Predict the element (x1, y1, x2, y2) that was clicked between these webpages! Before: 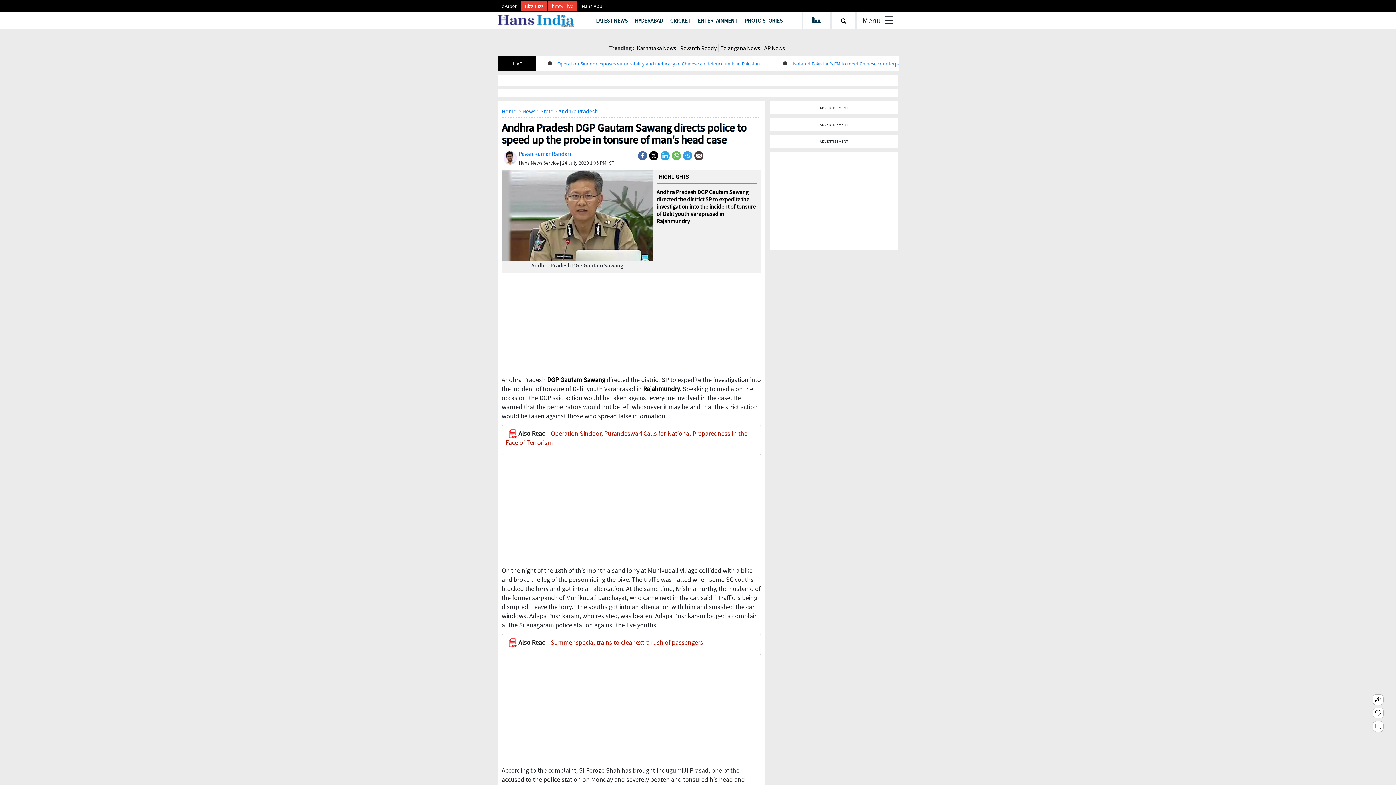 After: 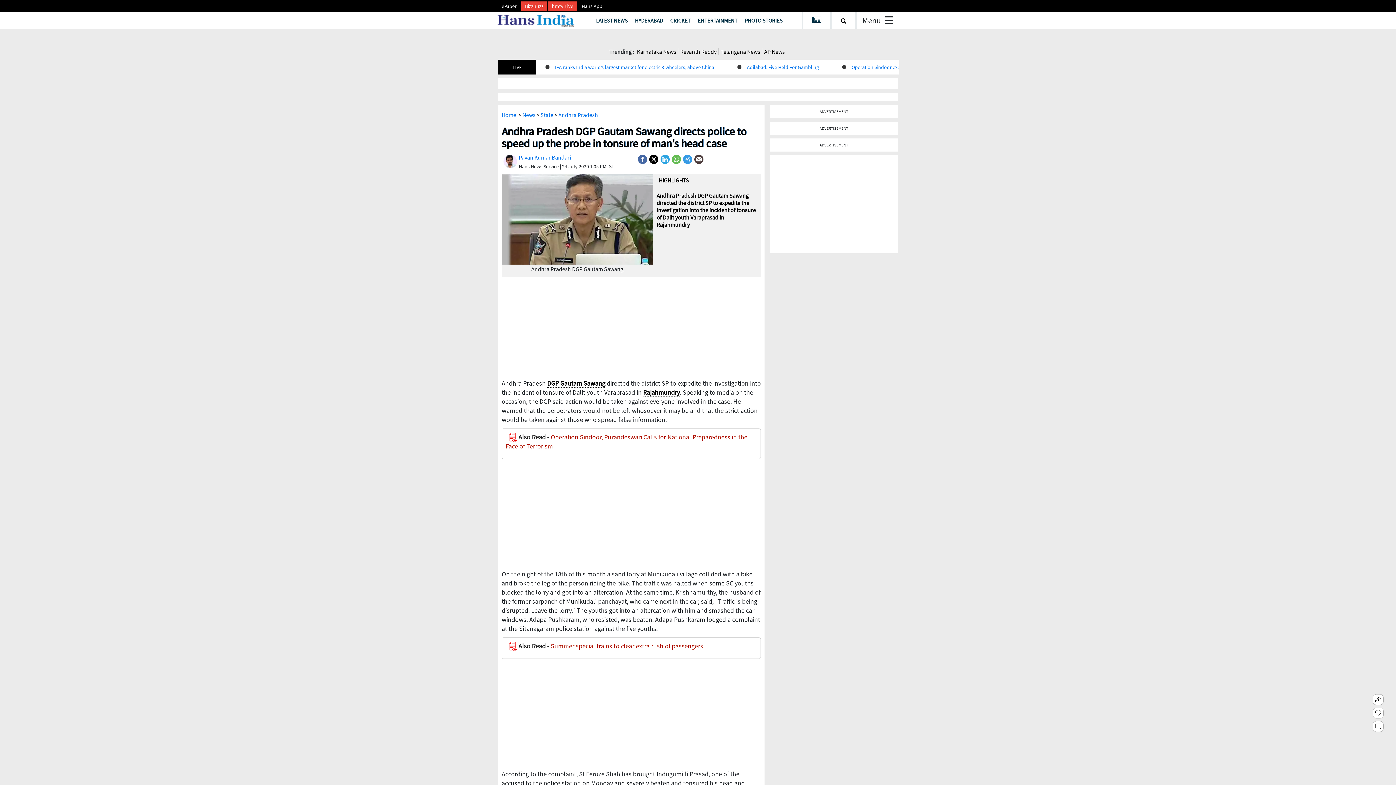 Action: bbox: (521, 2, 547, 10) label: BizzBuzz